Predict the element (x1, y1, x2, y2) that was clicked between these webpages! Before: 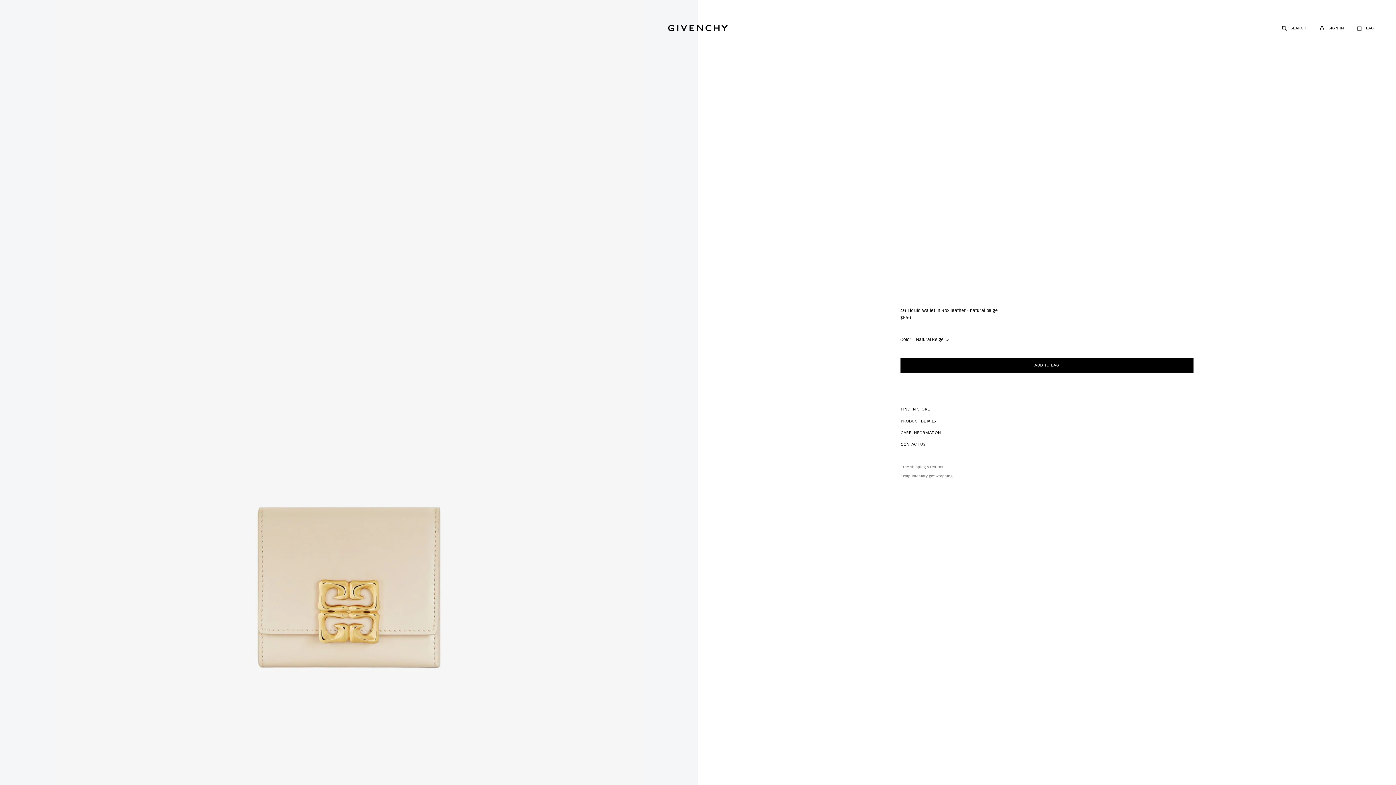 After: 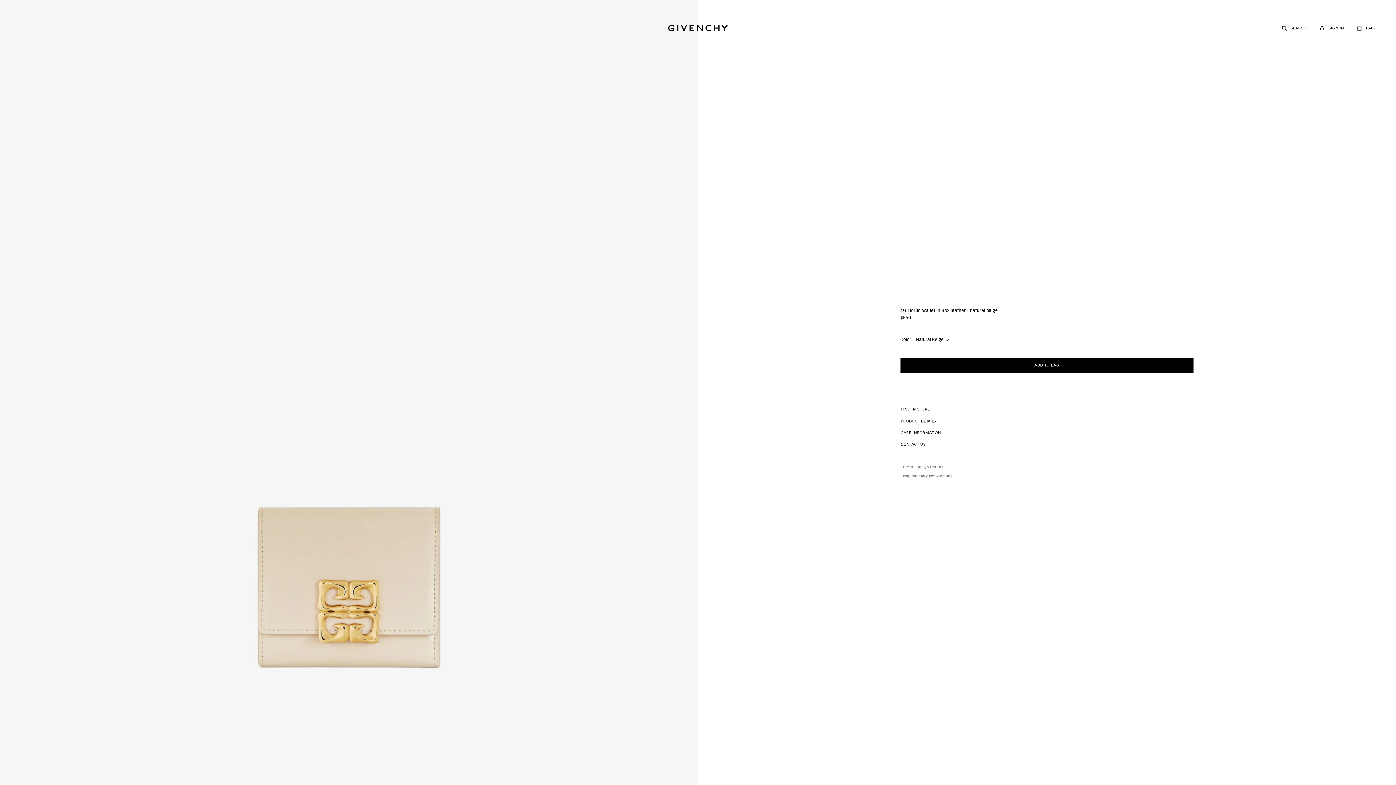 Action: label: Color:
Natural Beige bbox: (900, 336, 1193, 343)